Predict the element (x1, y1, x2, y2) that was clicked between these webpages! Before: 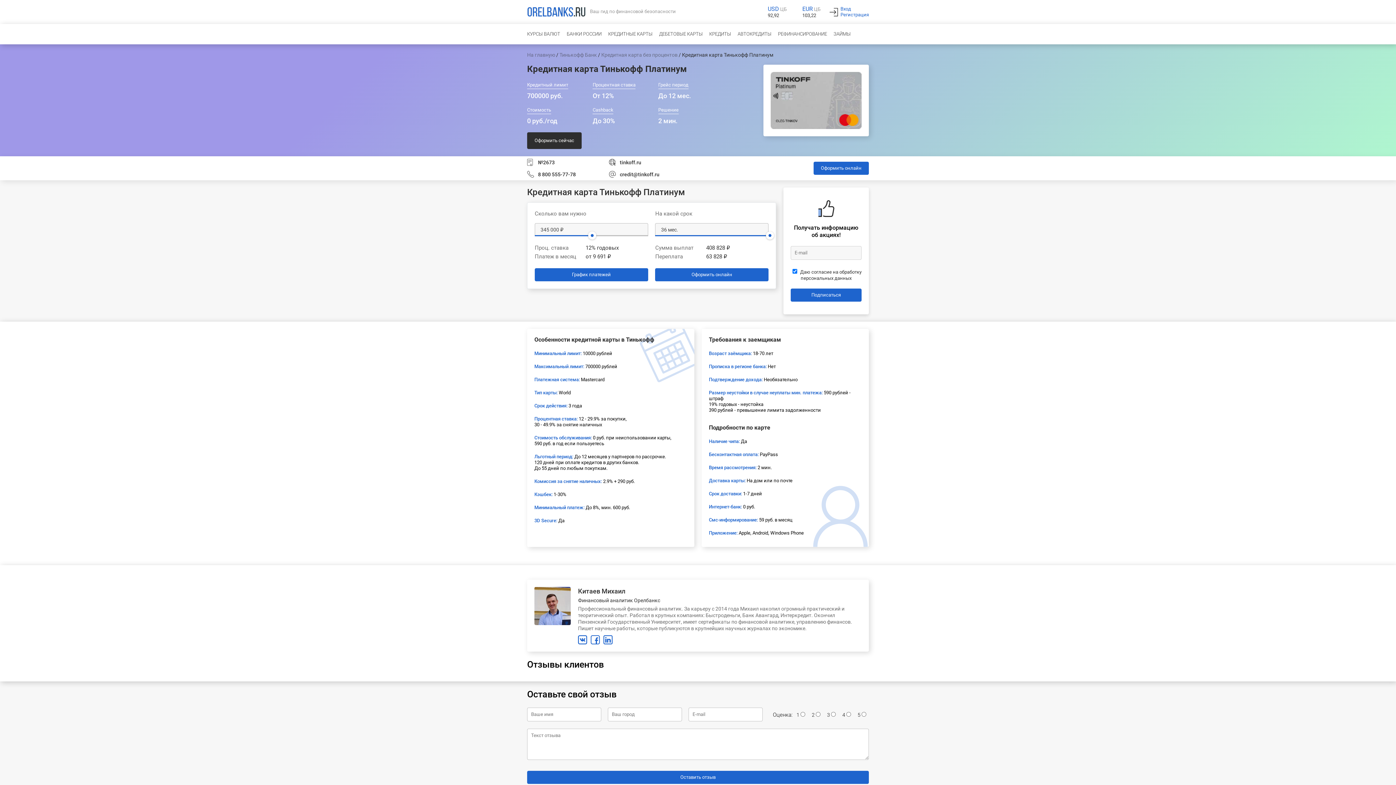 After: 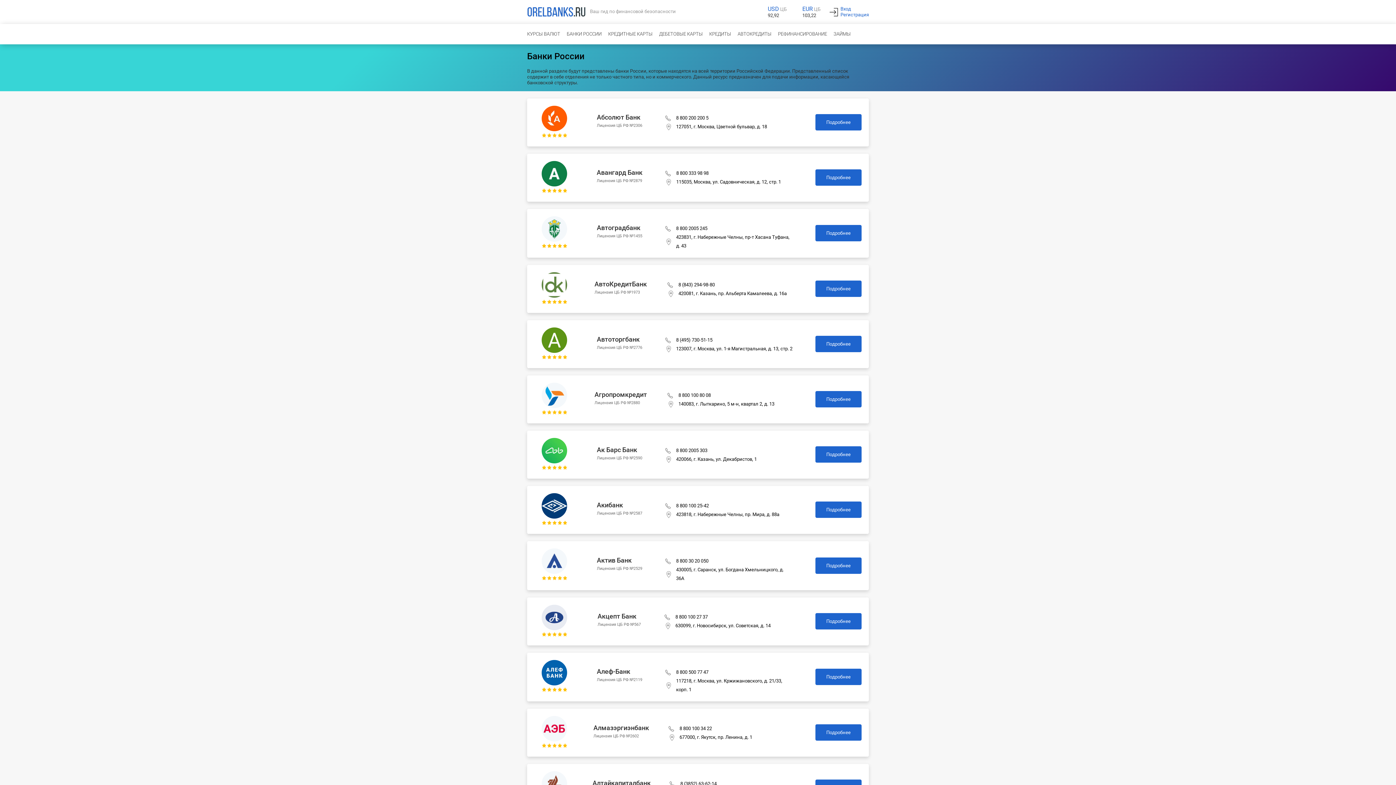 Action: label: БАНКИ РОССИИ bbox: (566, 24, 601, 44)